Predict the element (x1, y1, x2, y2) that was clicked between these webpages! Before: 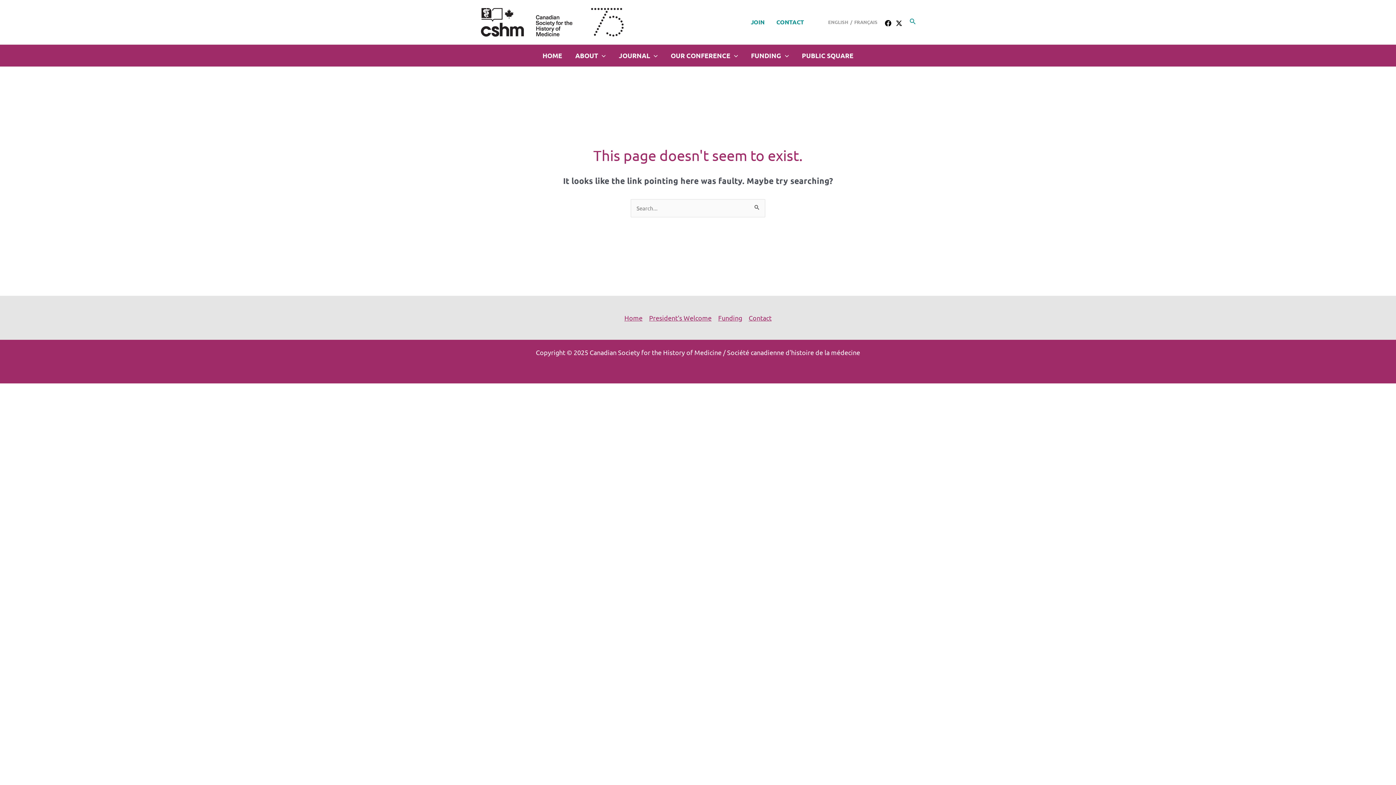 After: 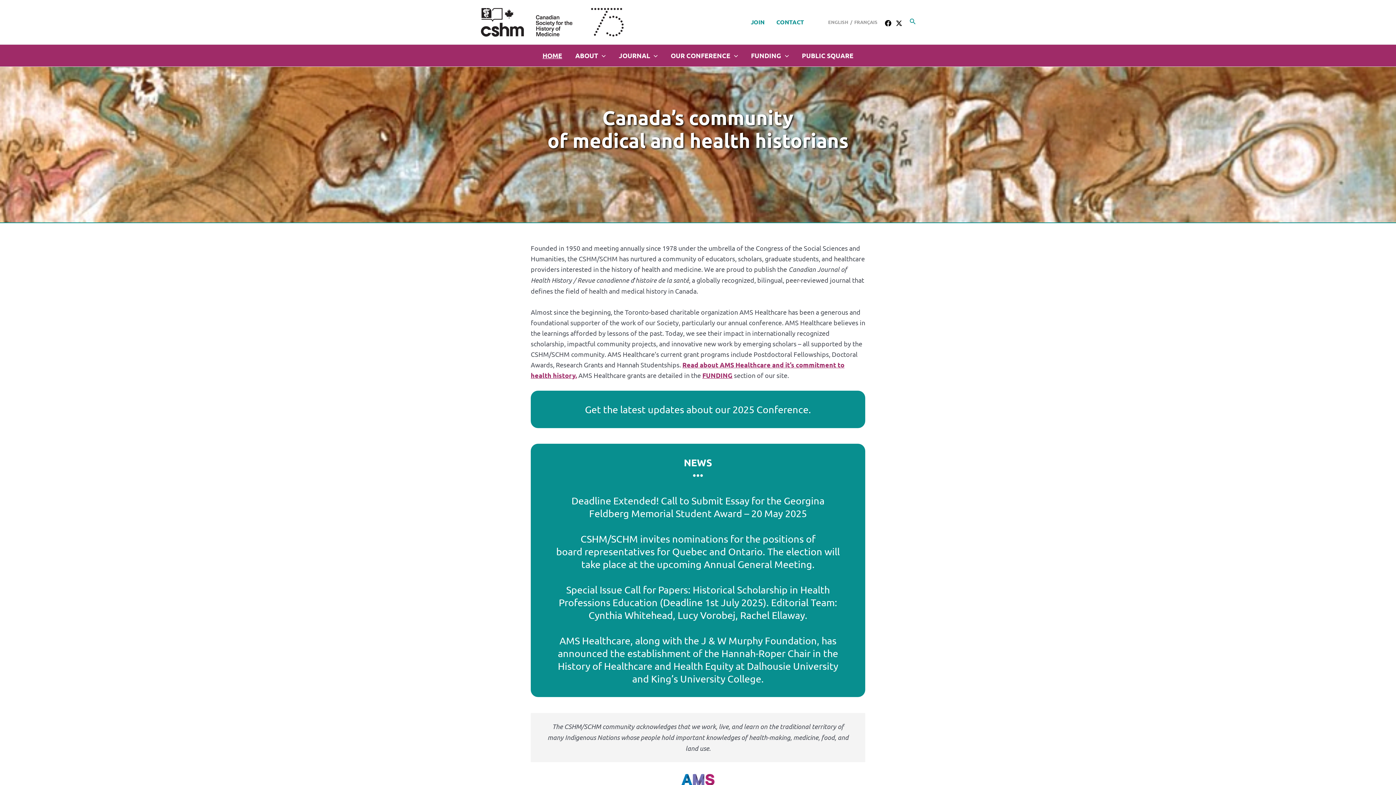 Action: label: ENGLISH bbox: (810, 9, 854, 34)